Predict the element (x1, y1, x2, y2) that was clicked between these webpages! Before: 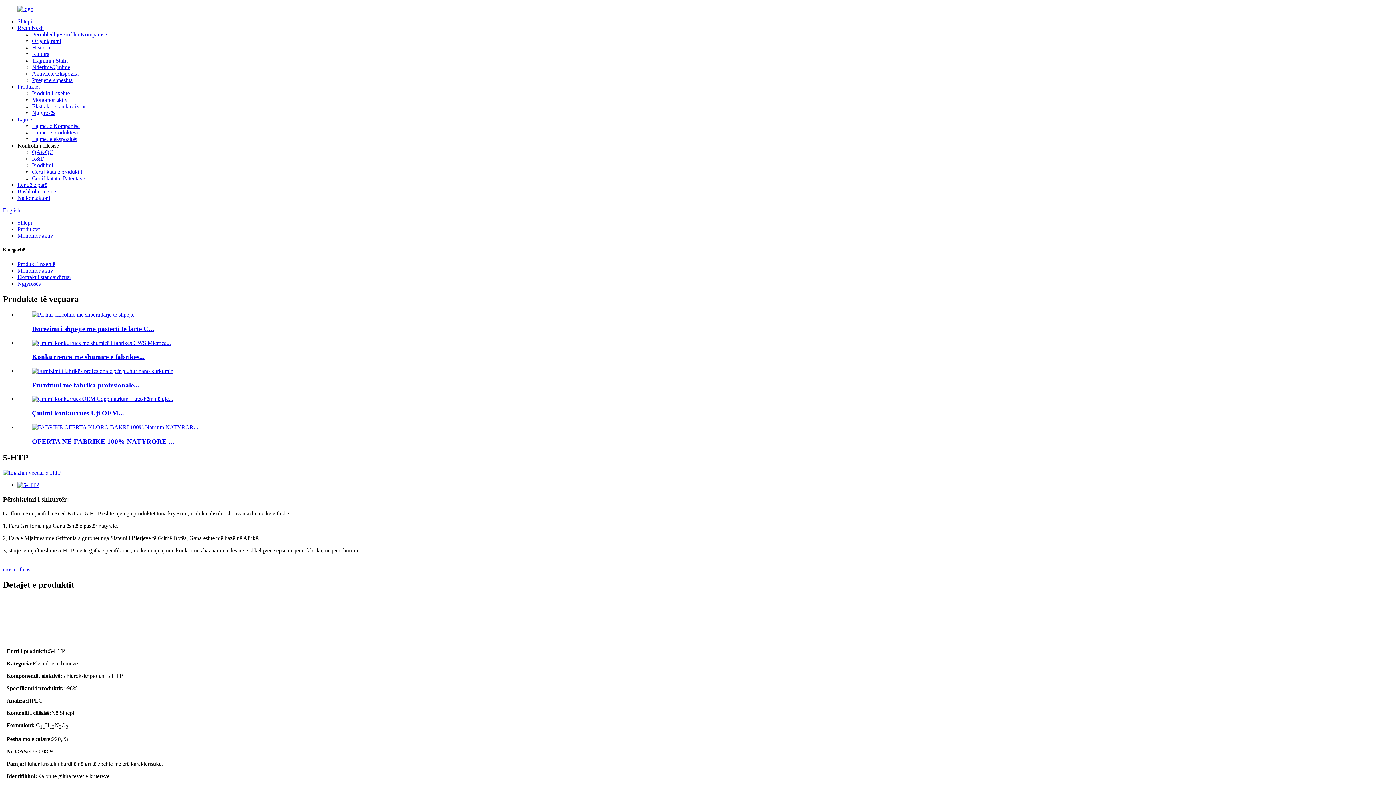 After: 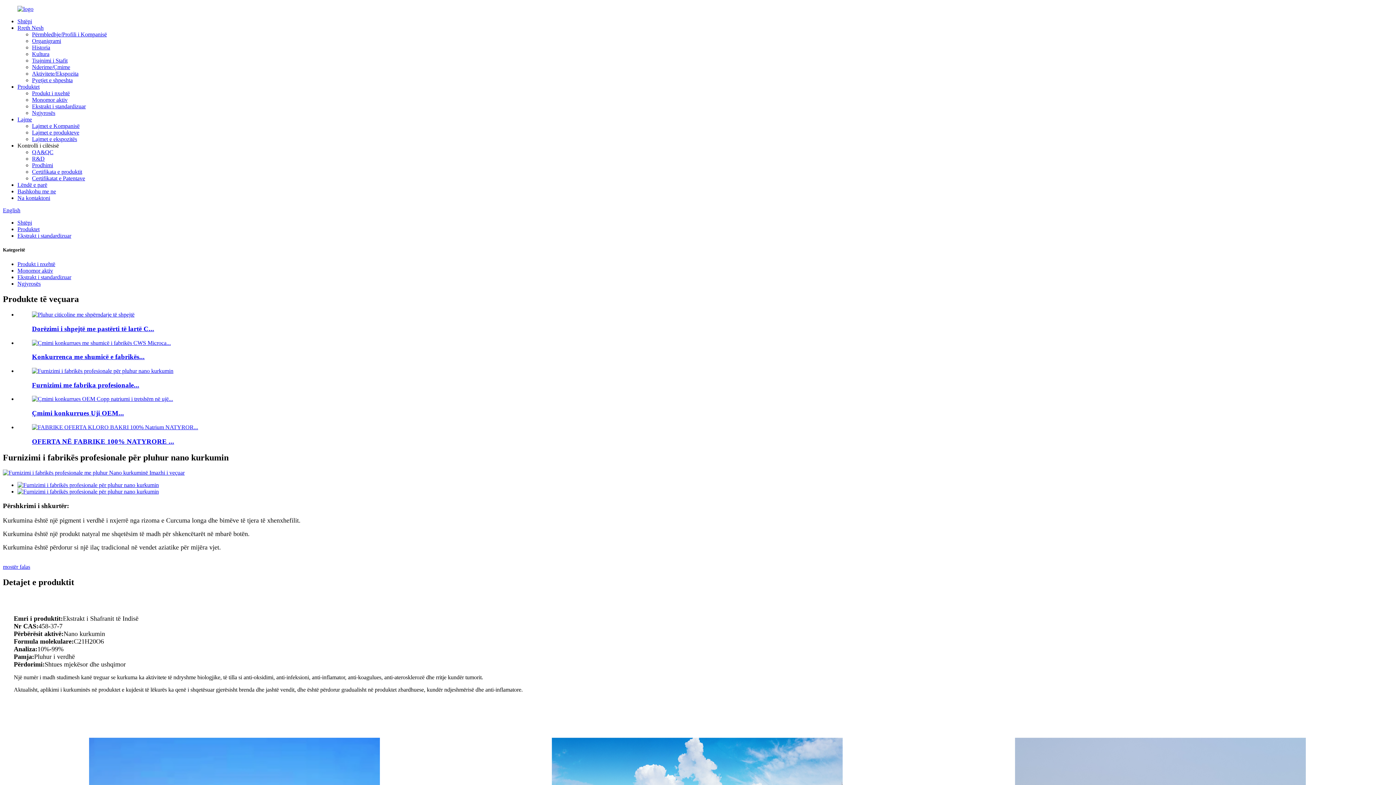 Action: label: Furnizimi me fabrika profesionale... bbox: (32, 381, 139, 389)